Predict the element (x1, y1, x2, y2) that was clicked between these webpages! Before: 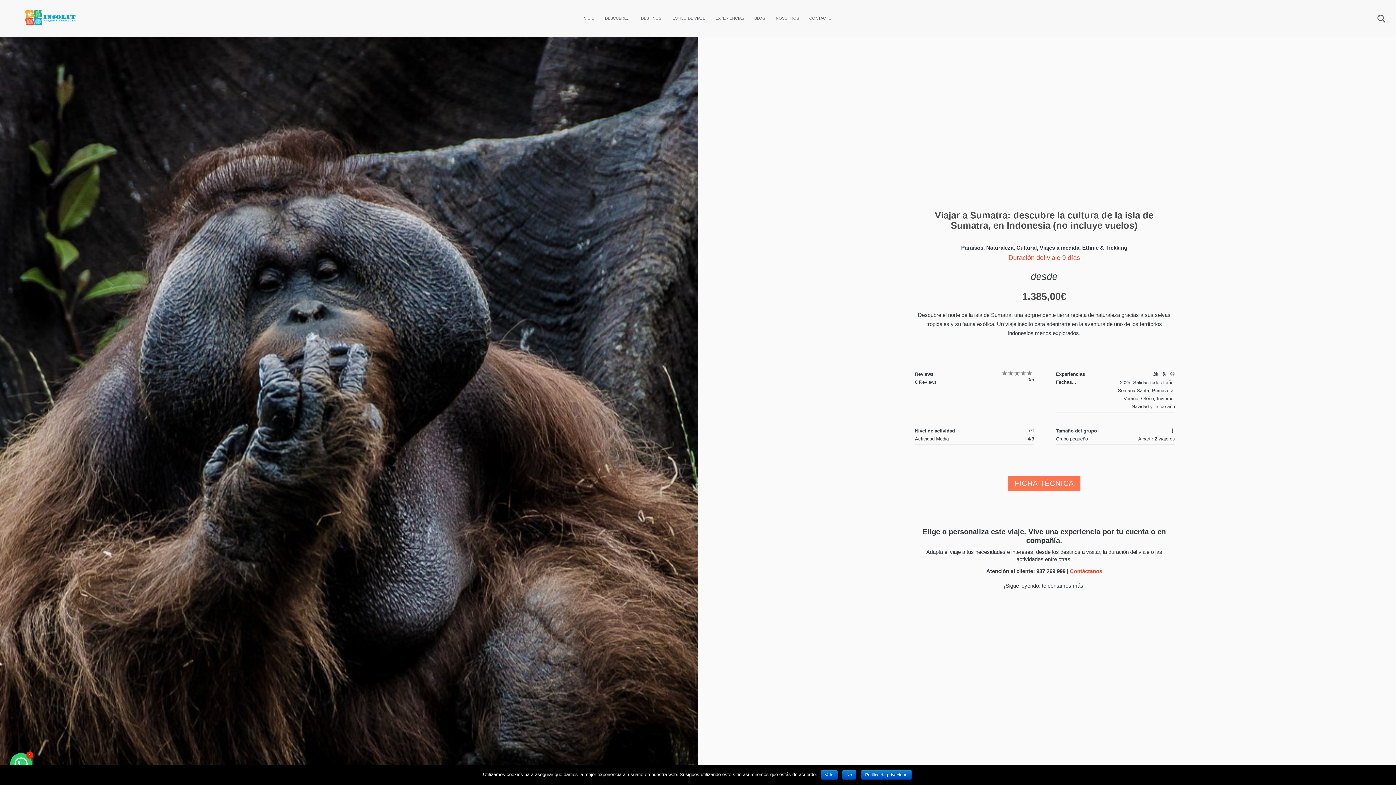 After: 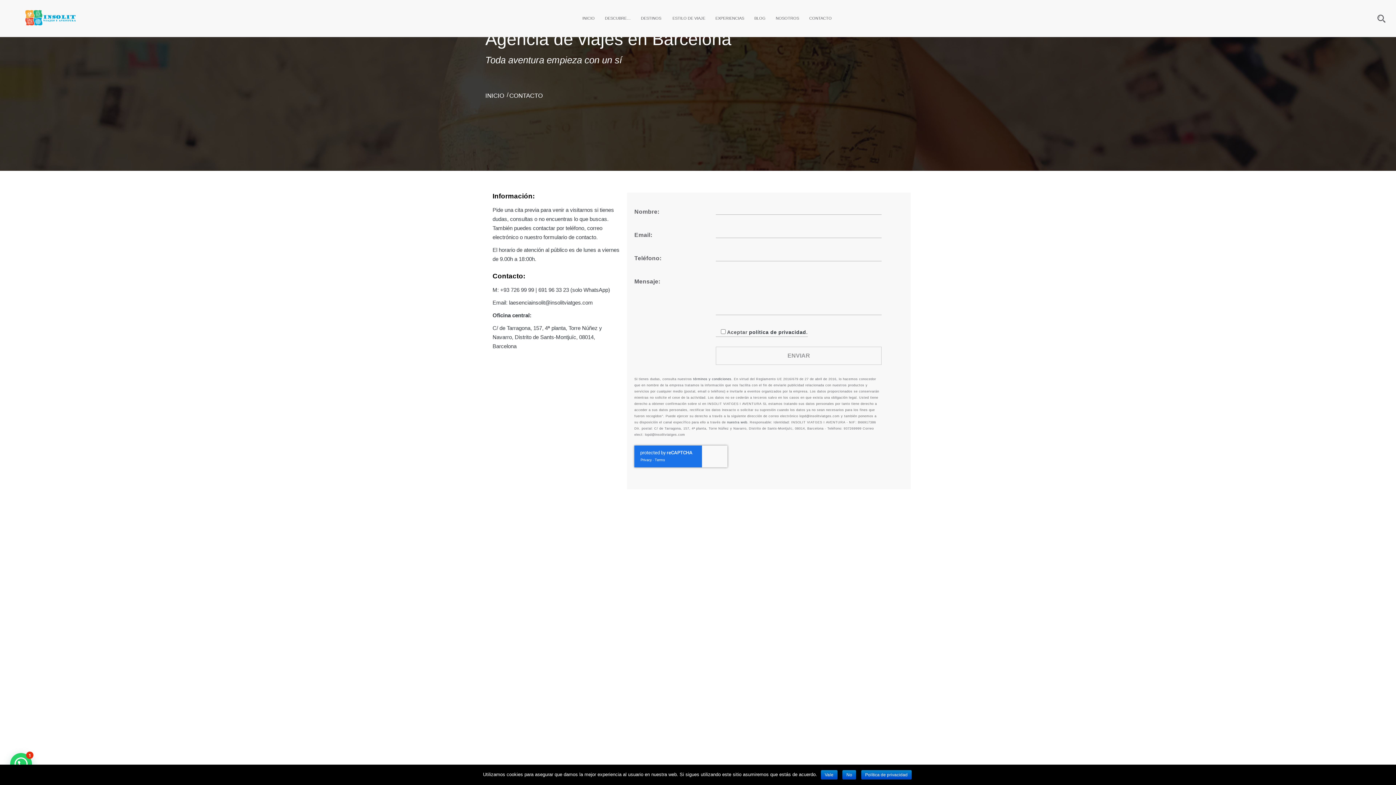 Action: bbox: (809, 14, 832, 37) label: CONTACTO